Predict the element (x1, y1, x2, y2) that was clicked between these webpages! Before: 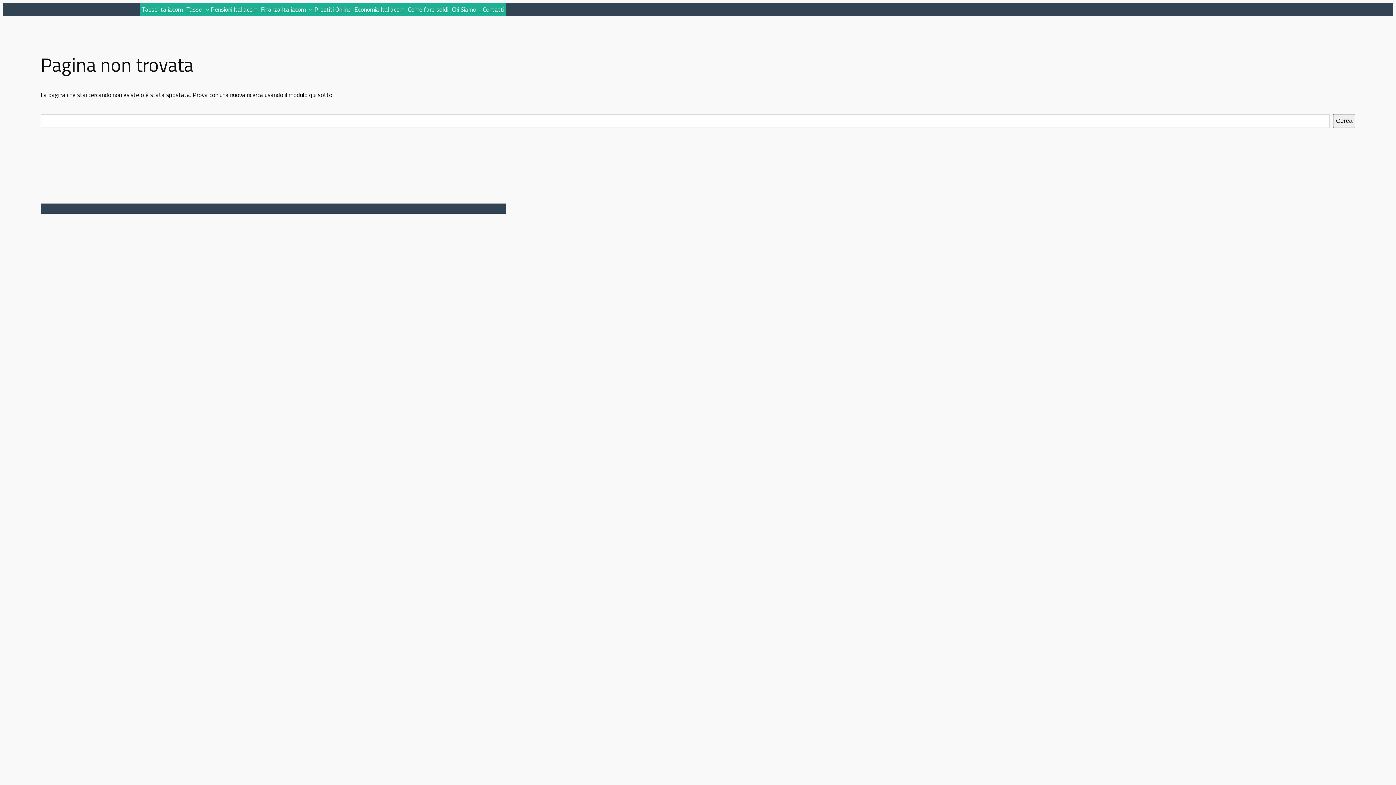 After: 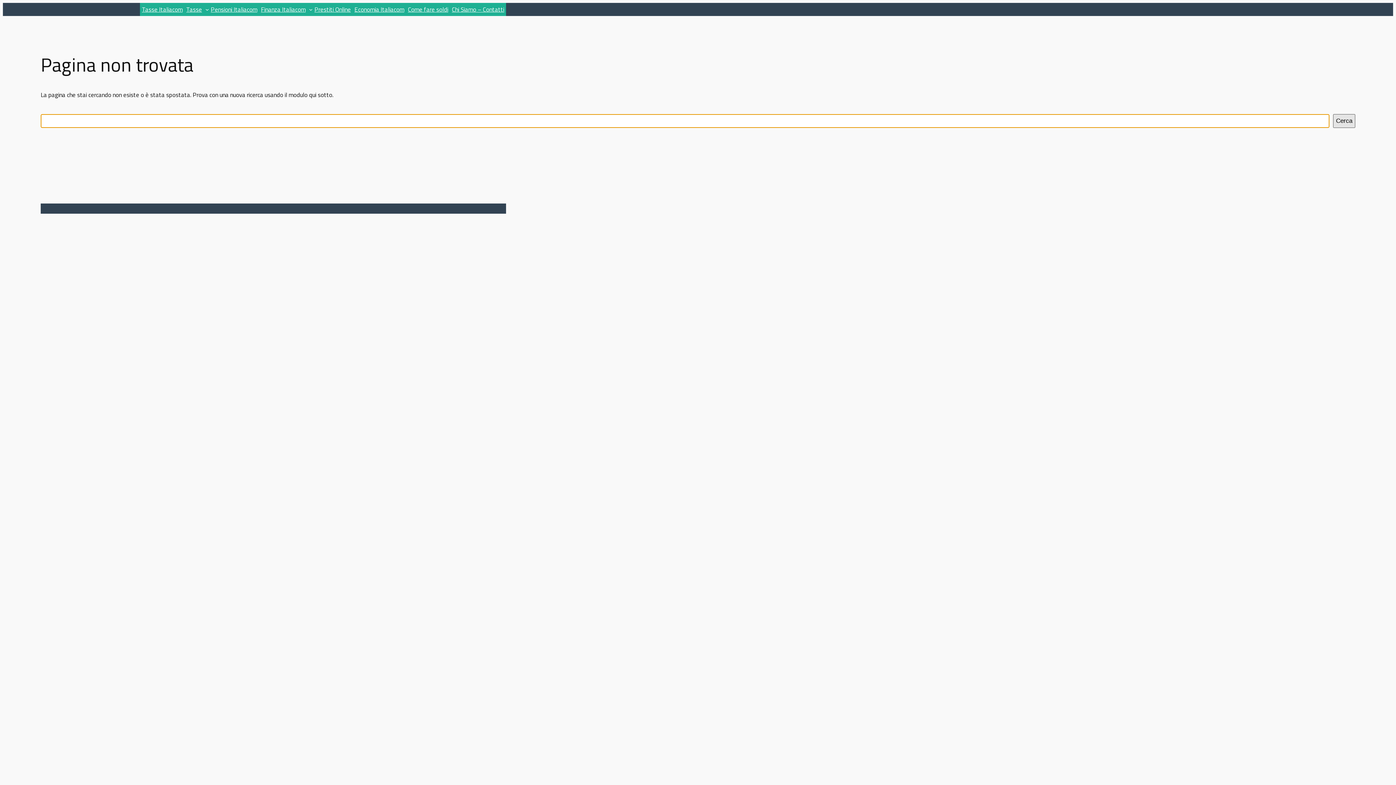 Action: label: Cerca bbox: (1333, 114, 1355, 128)